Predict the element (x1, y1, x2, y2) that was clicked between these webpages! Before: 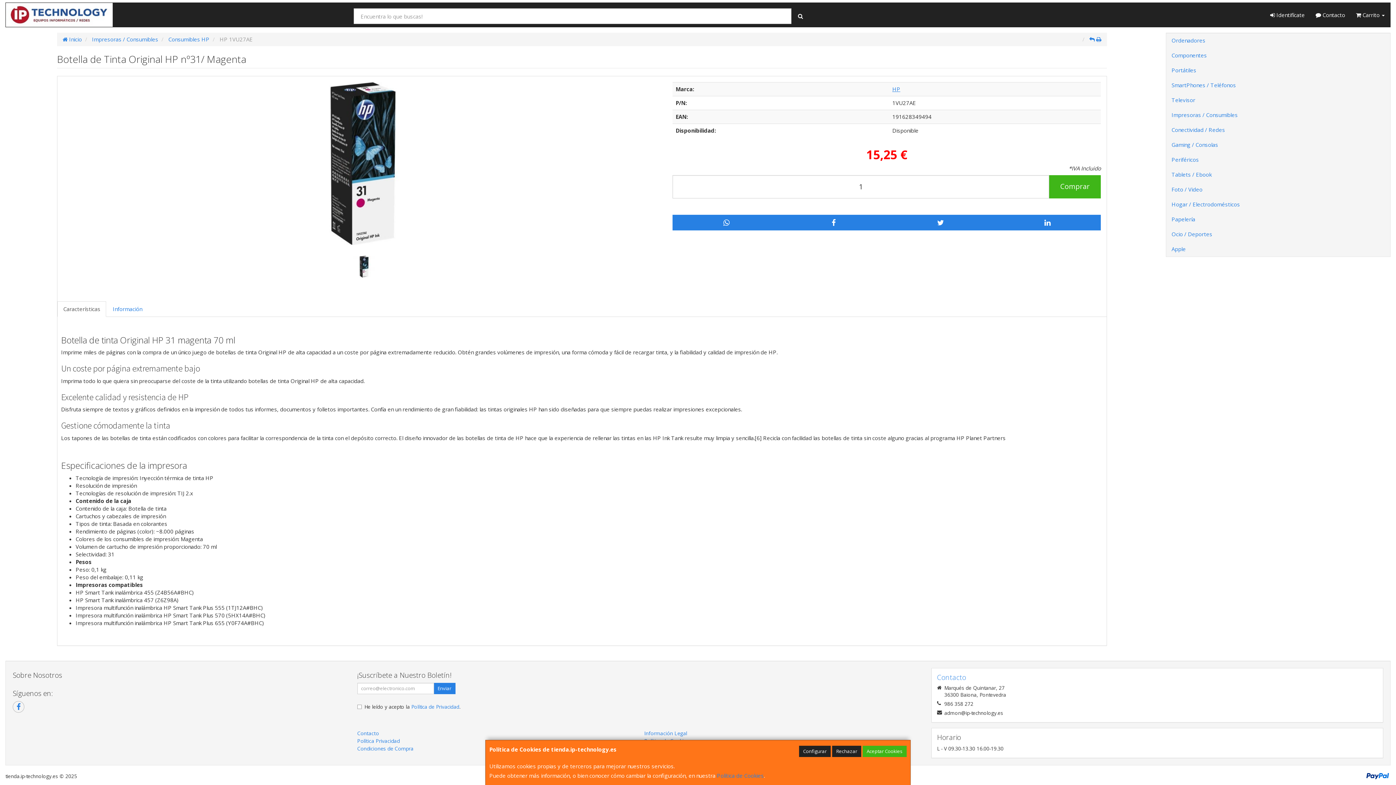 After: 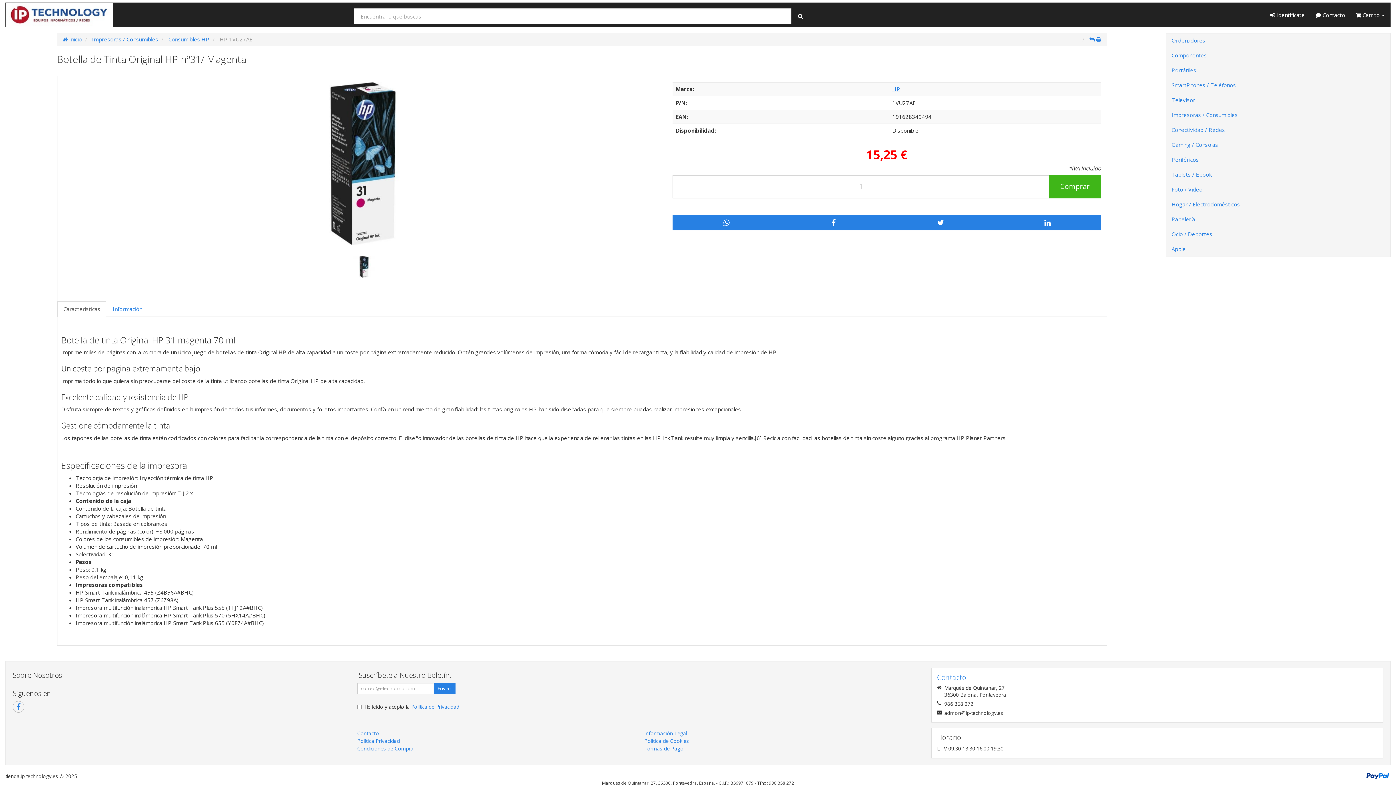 Action: label: Aceptar Cookies bbox: (862, 746, 906, 757)